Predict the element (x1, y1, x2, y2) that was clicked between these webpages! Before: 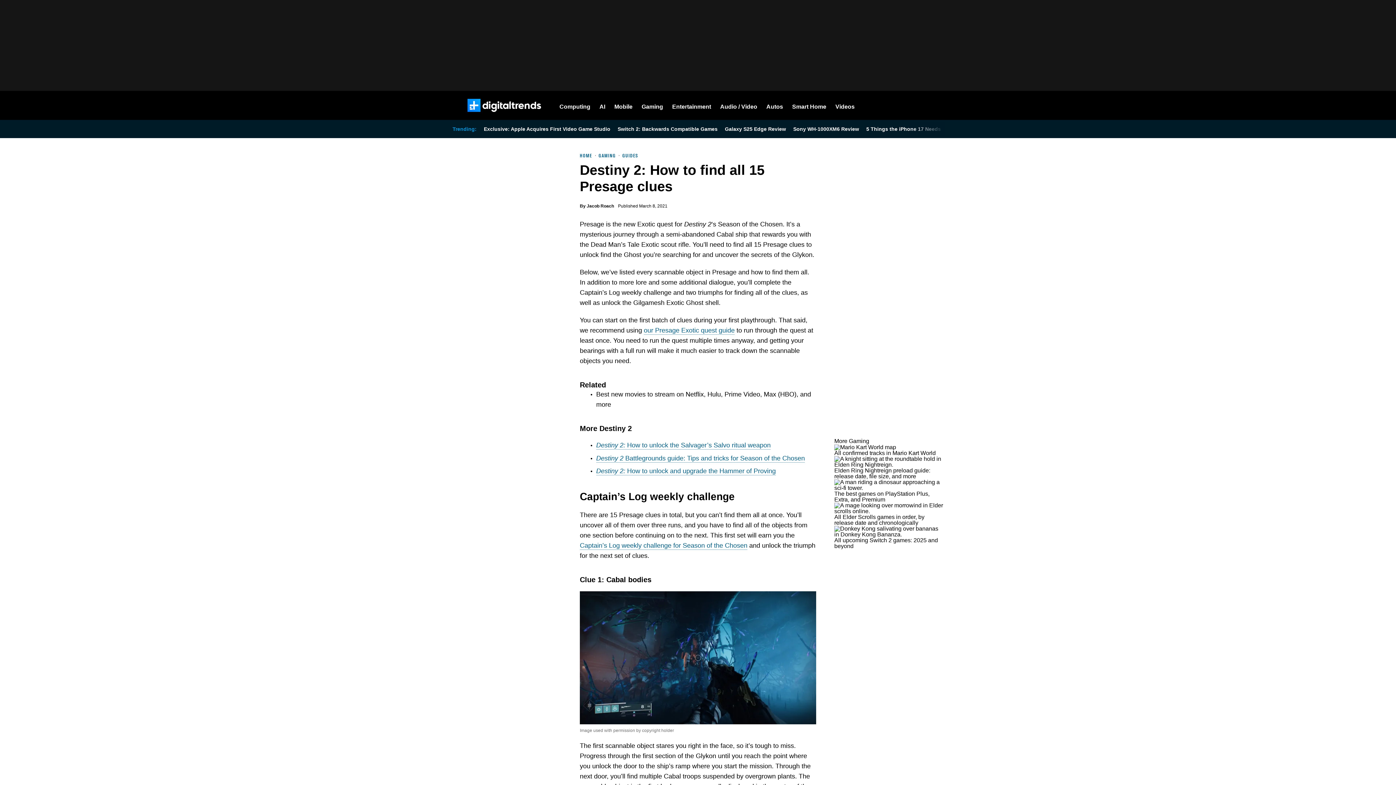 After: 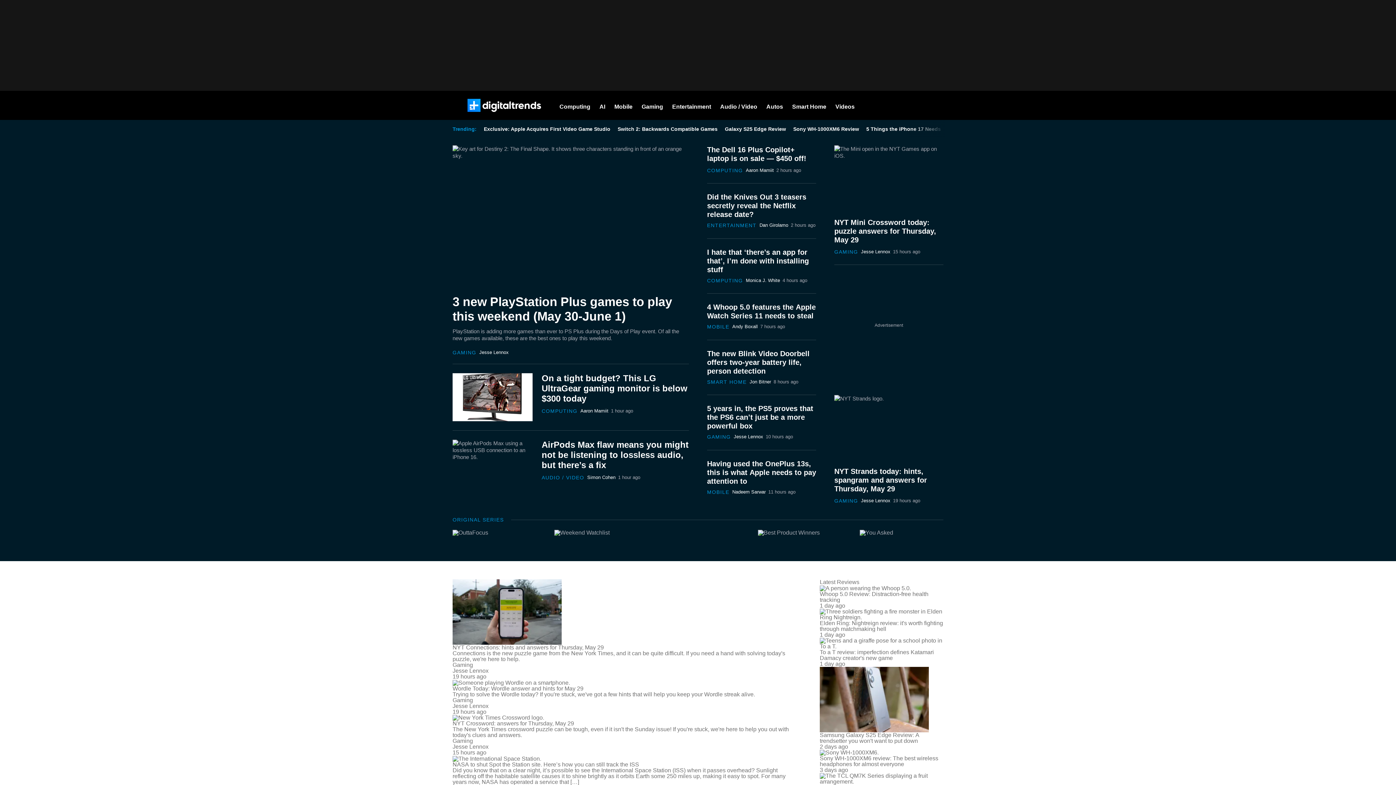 Action: bbox: (467, 98, 541, 119) label: Digital Trends